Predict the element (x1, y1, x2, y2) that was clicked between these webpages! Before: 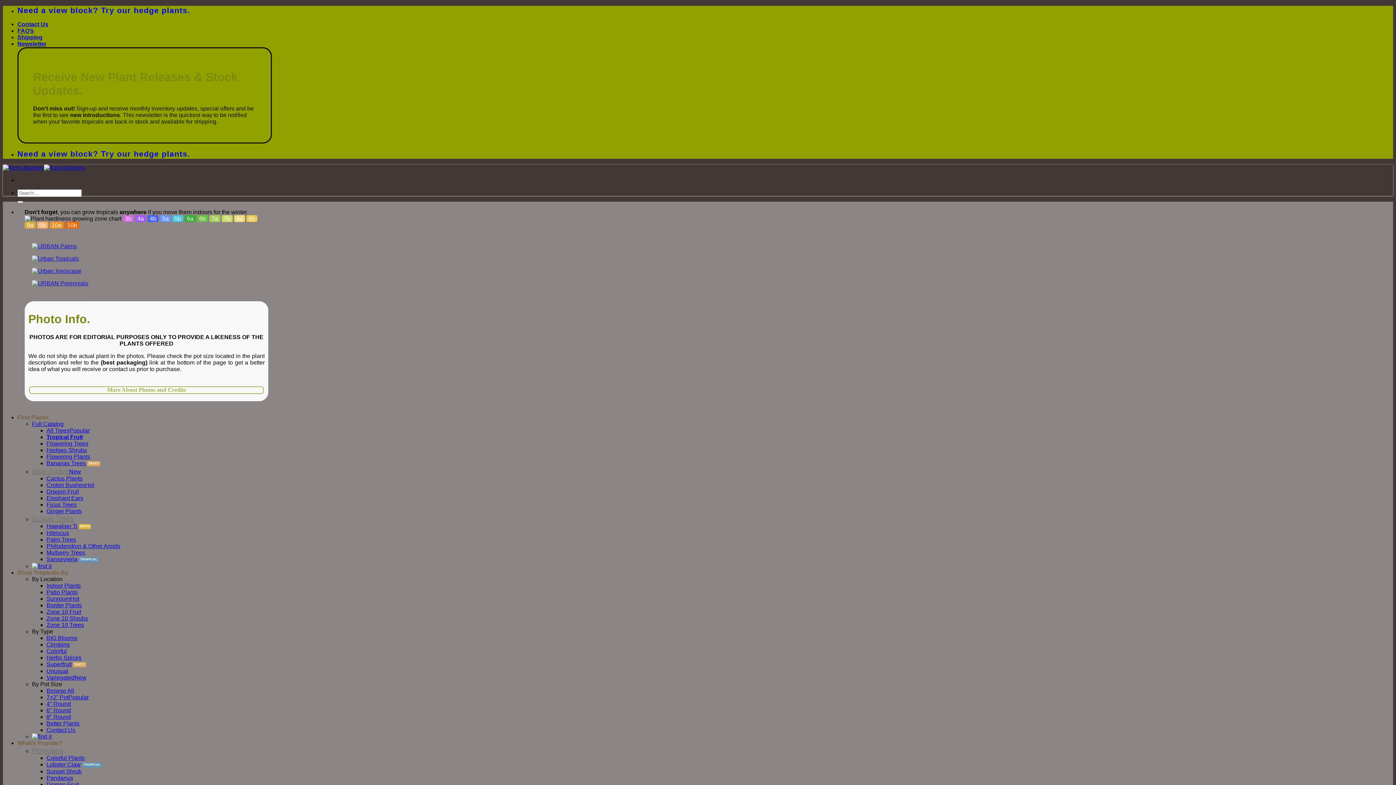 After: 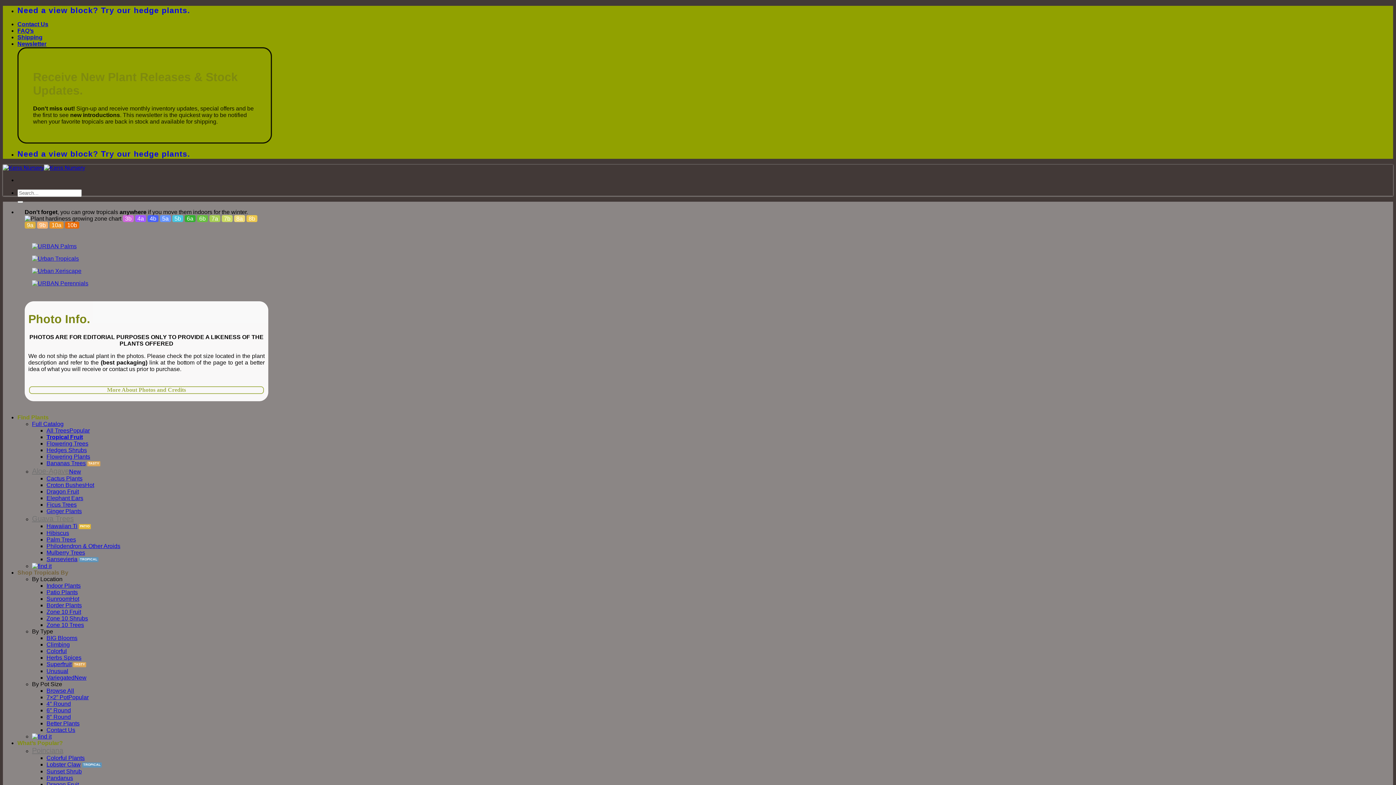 Action: label: Ginger Plants bbox: (46, 508, 81, 514)